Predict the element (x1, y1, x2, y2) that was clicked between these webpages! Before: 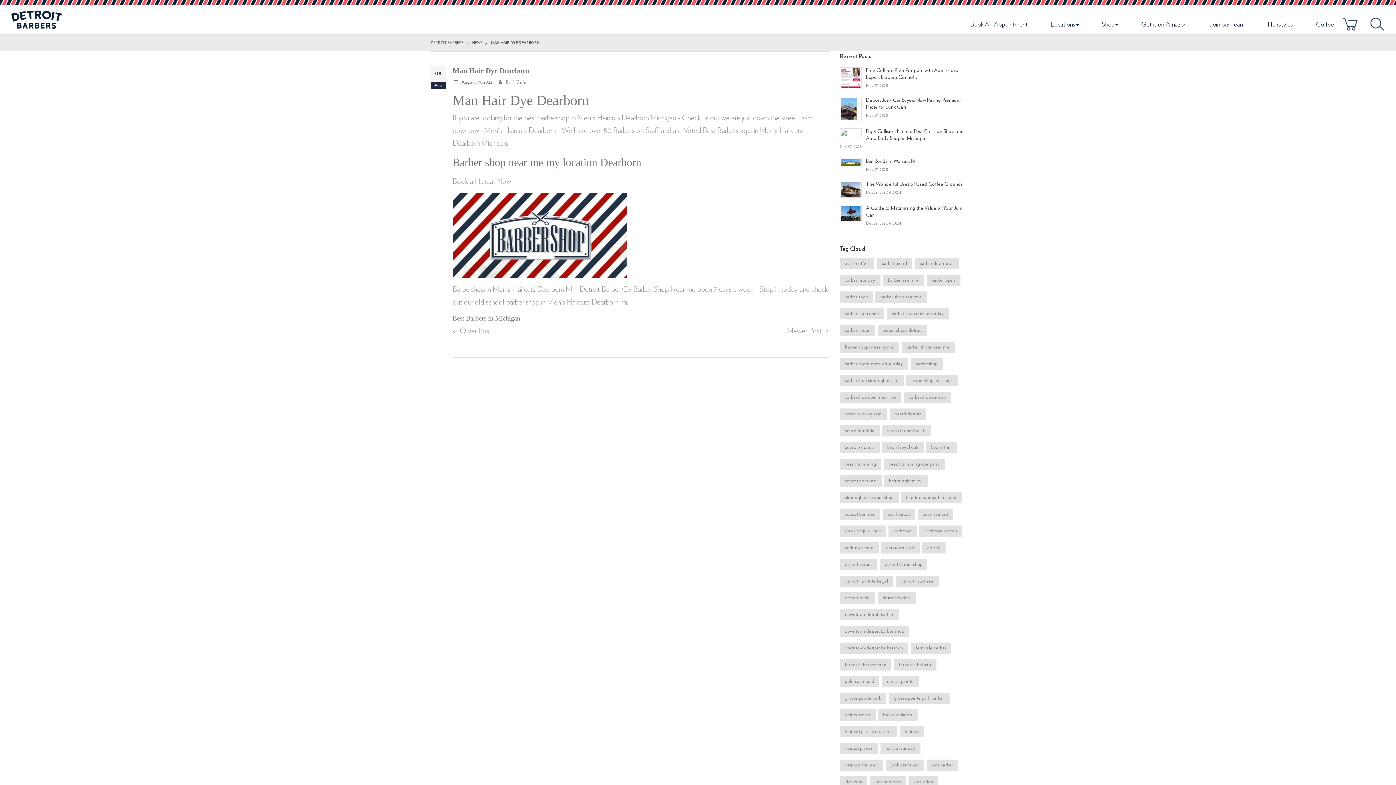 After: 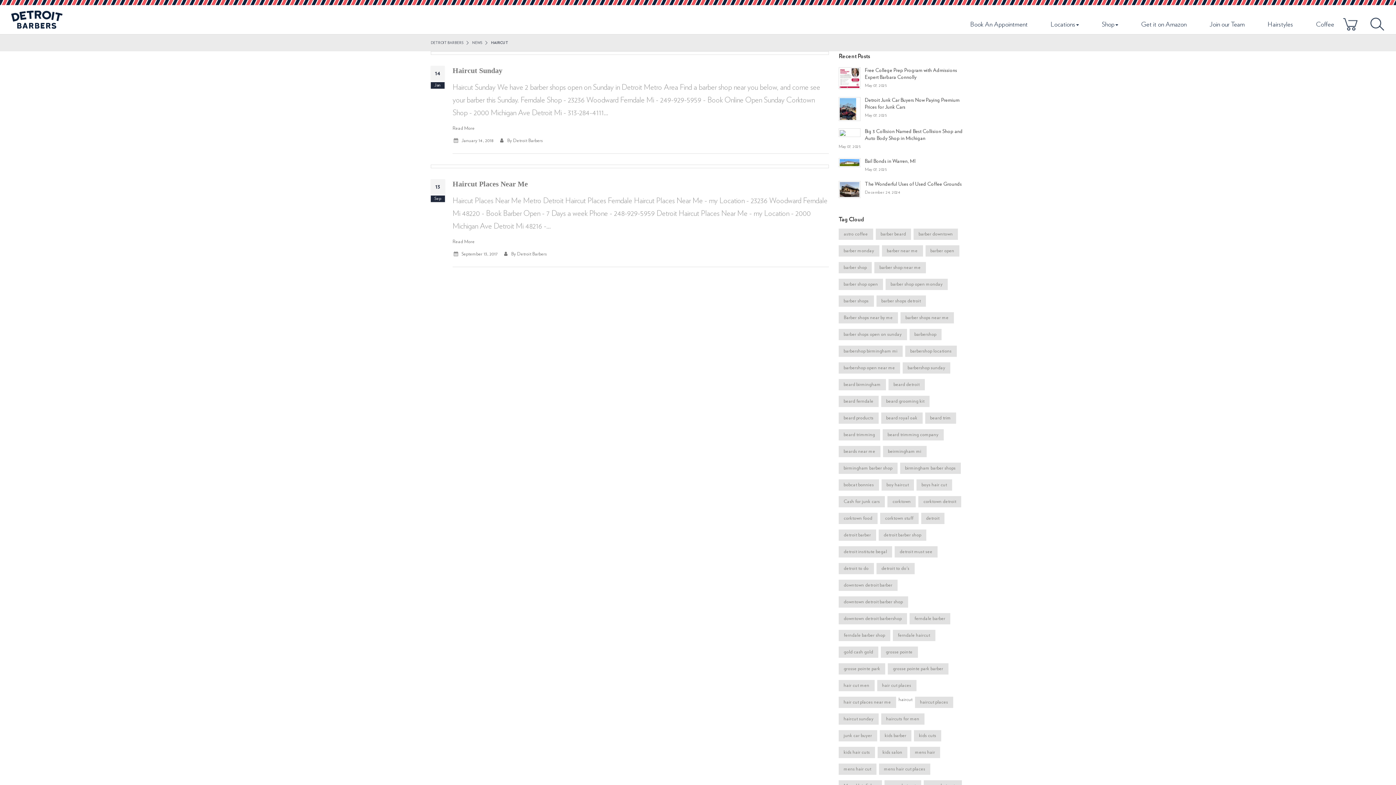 Action: bbox: (900, 726, 924, 737) label: haircut